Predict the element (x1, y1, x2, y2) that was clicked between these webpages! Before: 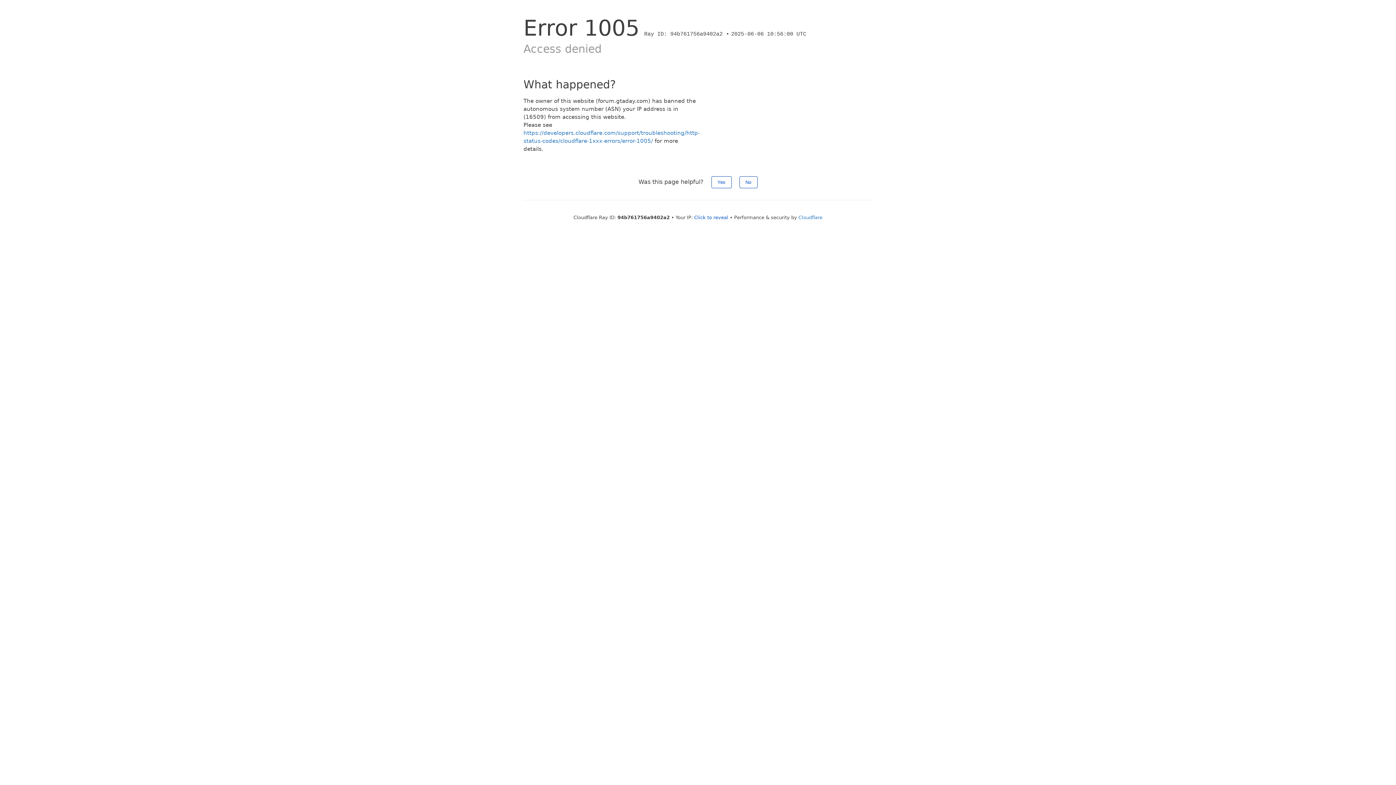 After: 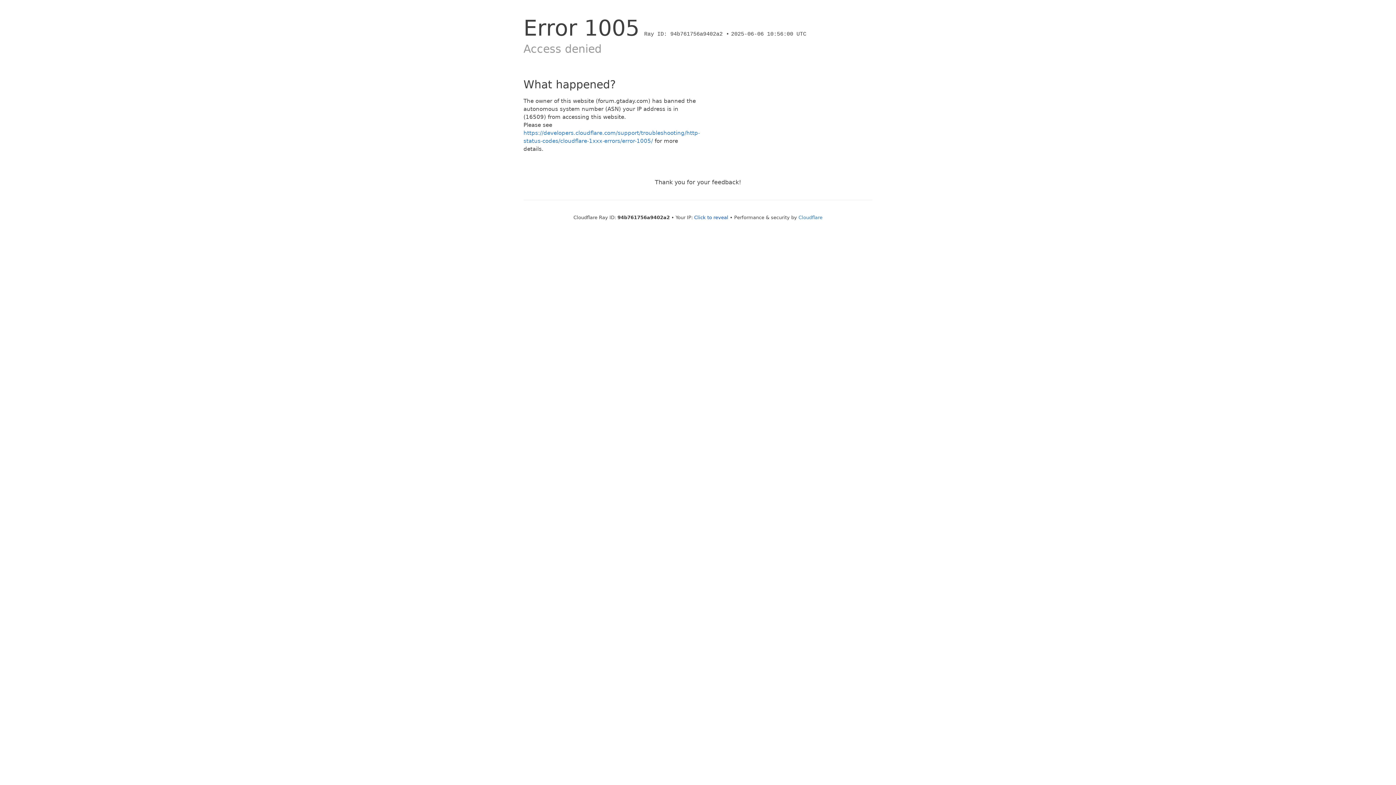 Action: bbox: (711, 176, 731, 188) label: Yes